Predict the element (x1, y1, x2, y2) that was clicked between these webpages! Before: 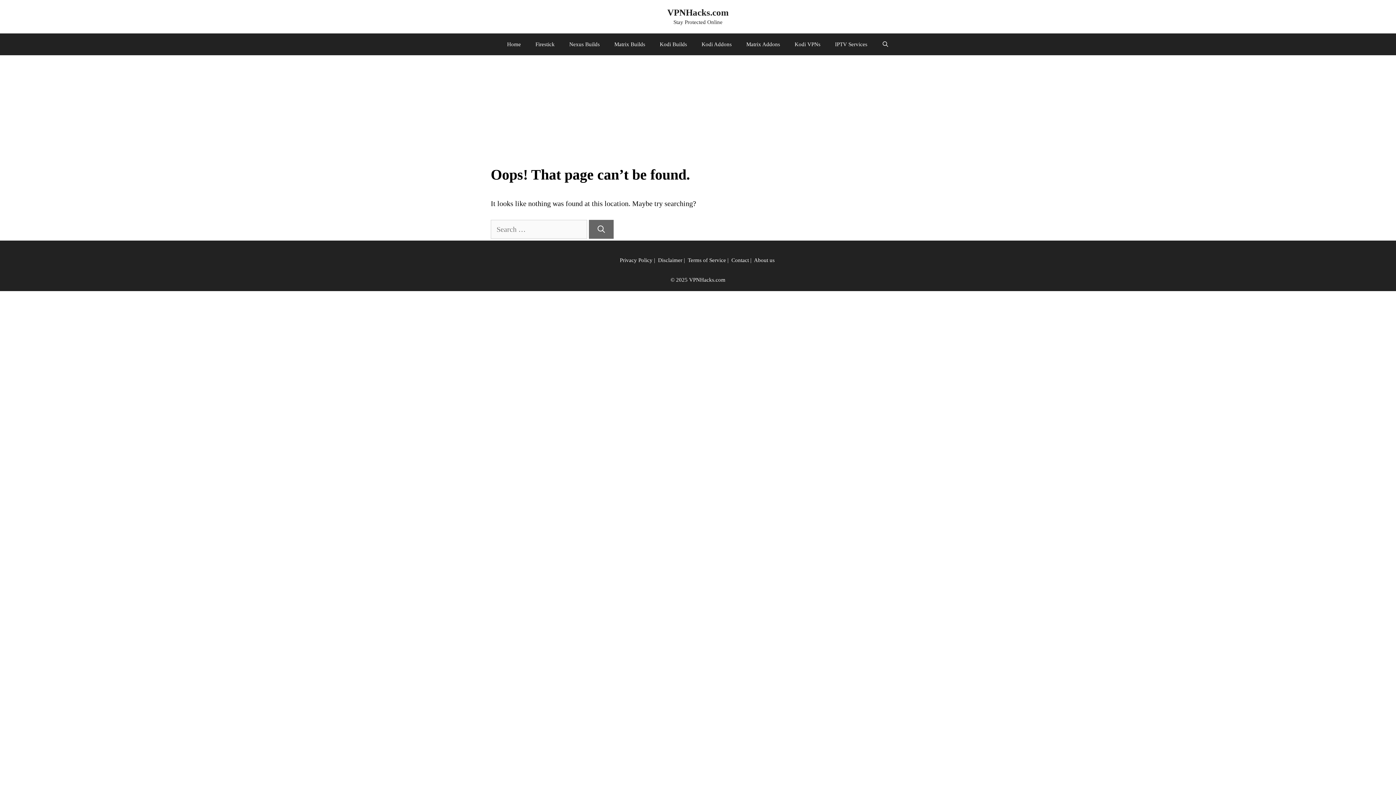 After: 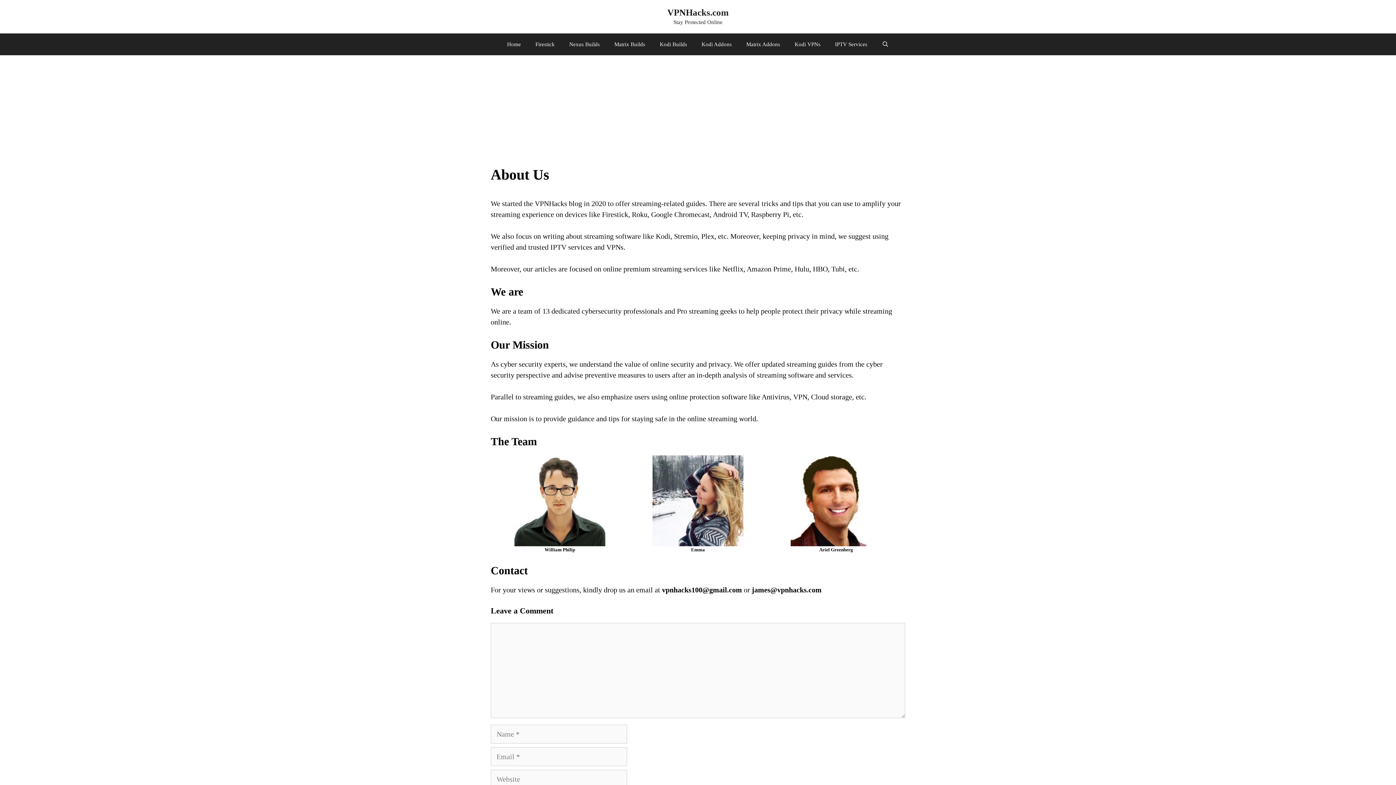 Action: bbox: (754, 257, 774, 263) label: About us